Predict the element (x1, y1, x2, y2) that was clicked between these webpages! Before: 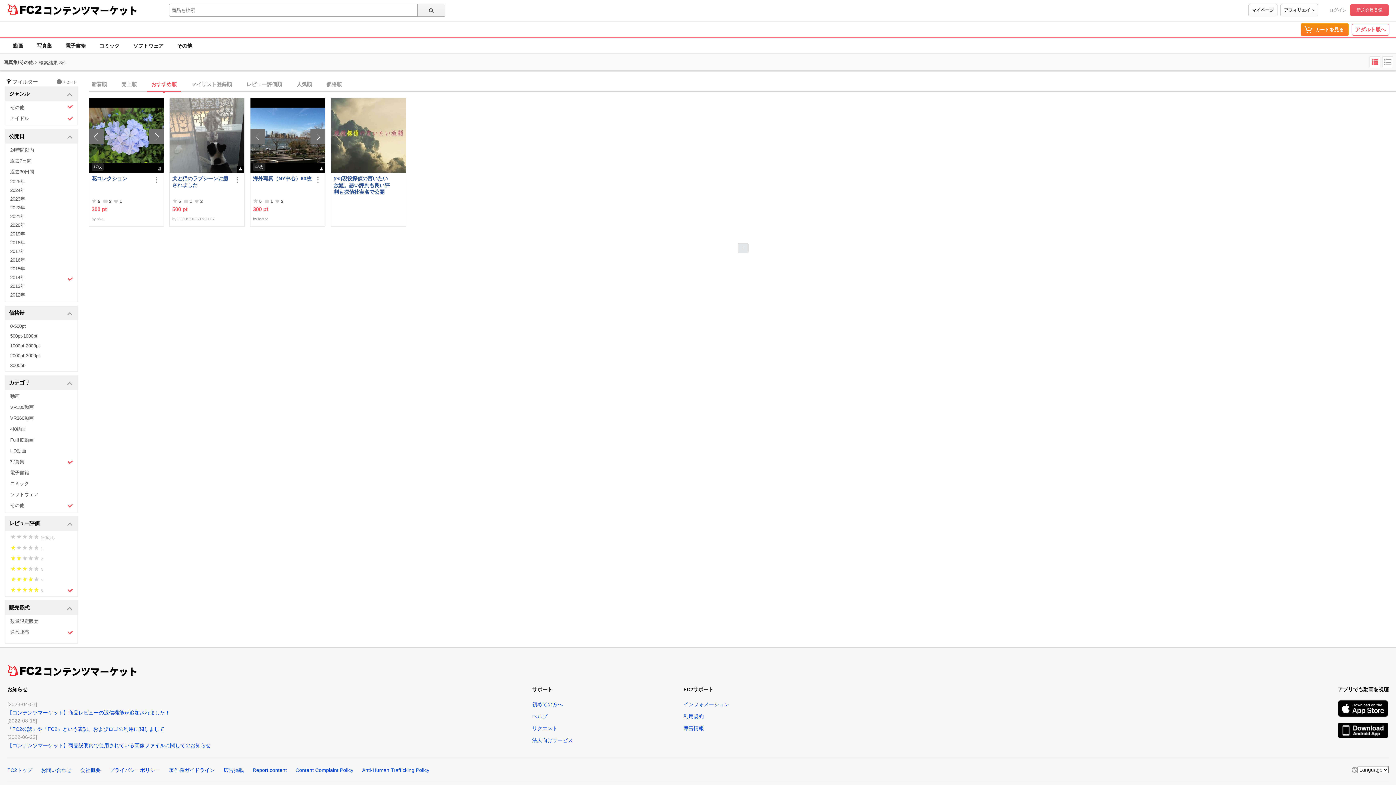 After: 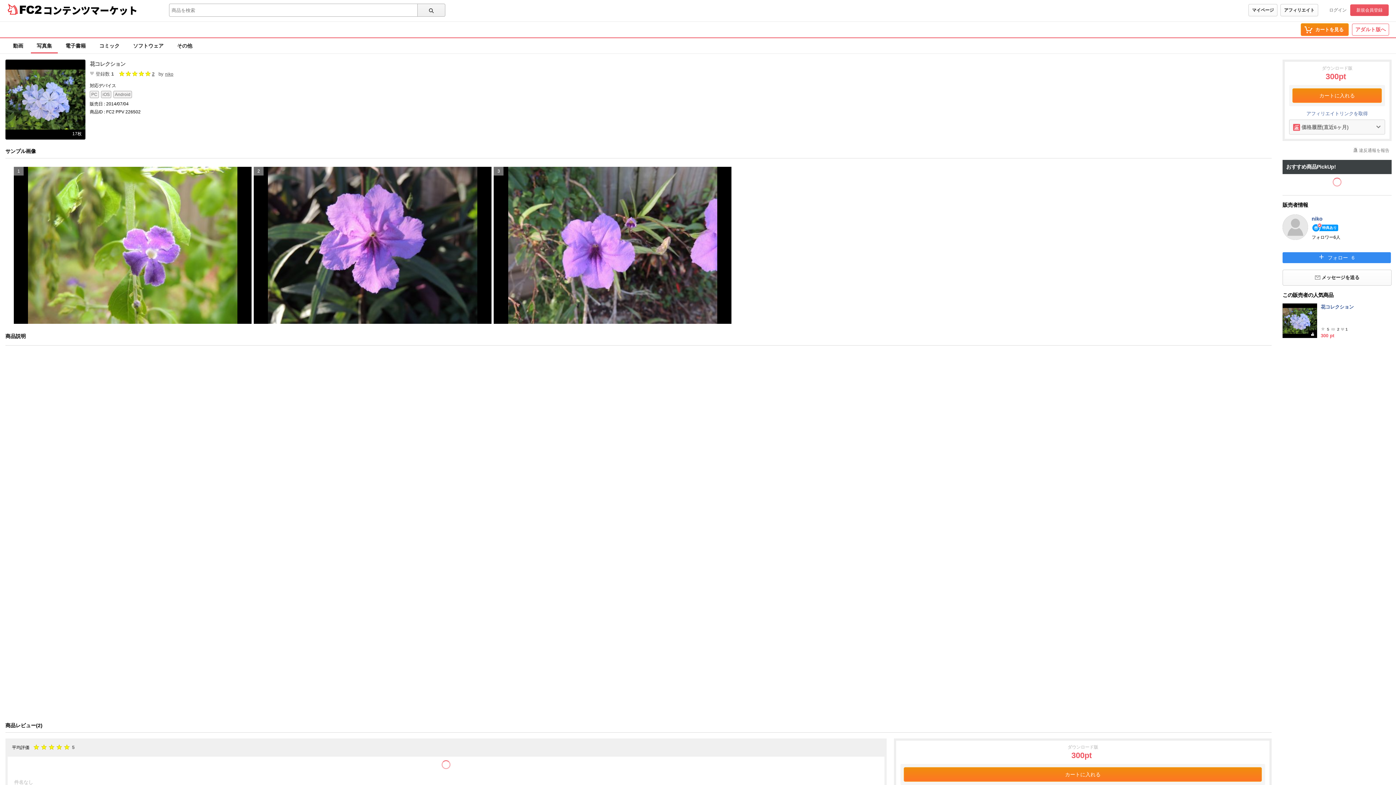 Action: label: 花コレクション bbox: (91, 175, 150, 194)